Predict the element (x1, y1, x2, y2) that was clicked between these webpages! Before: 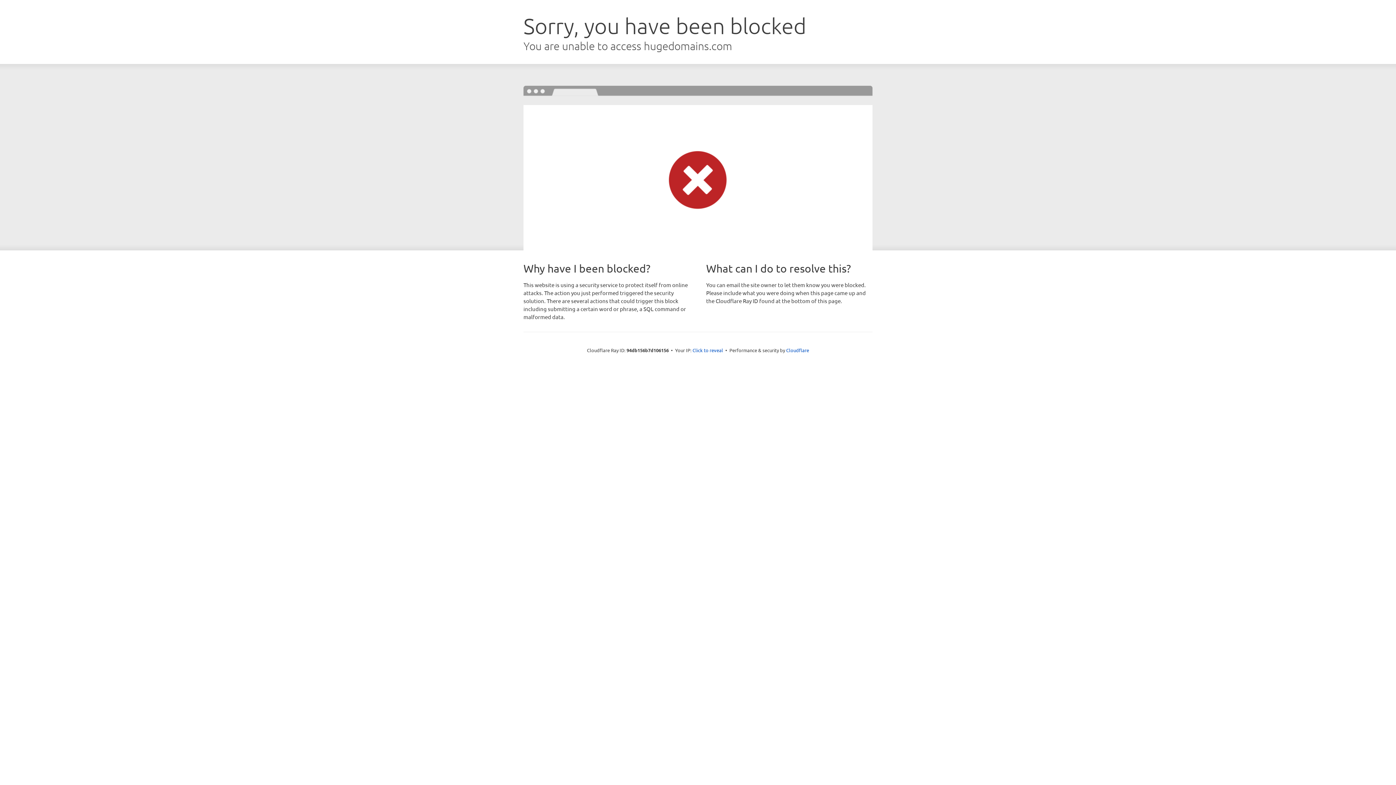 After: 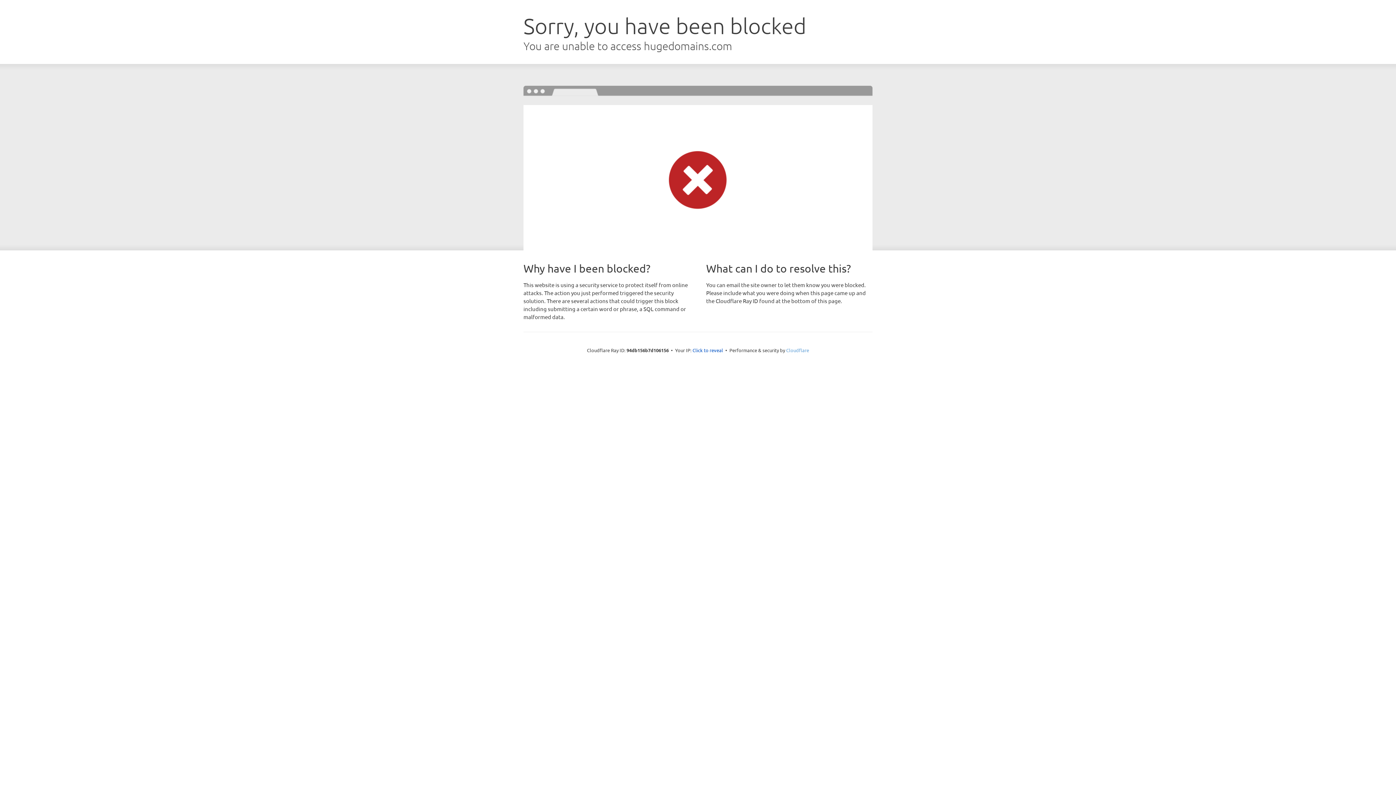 Action: bbox: (786, 347, 809, 353) label: Cloudflare